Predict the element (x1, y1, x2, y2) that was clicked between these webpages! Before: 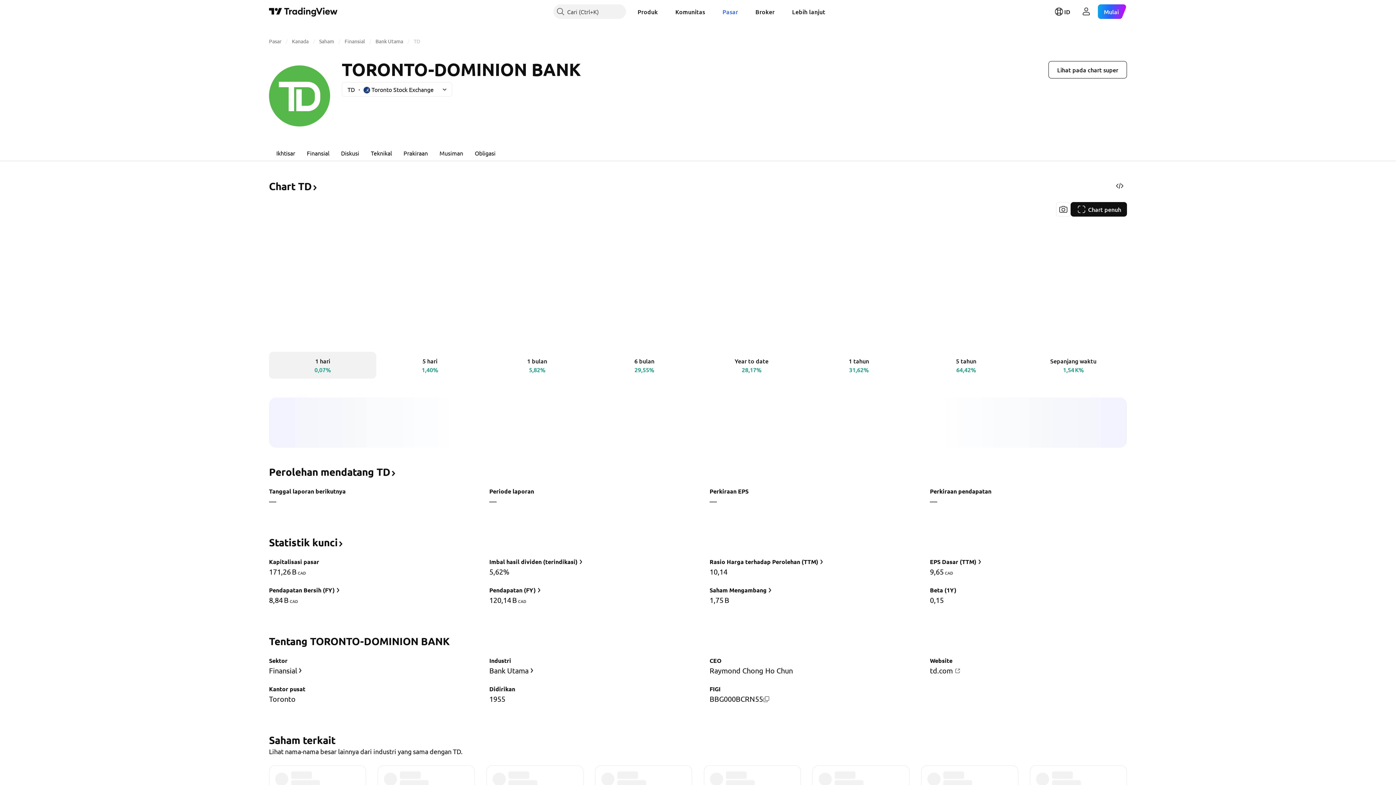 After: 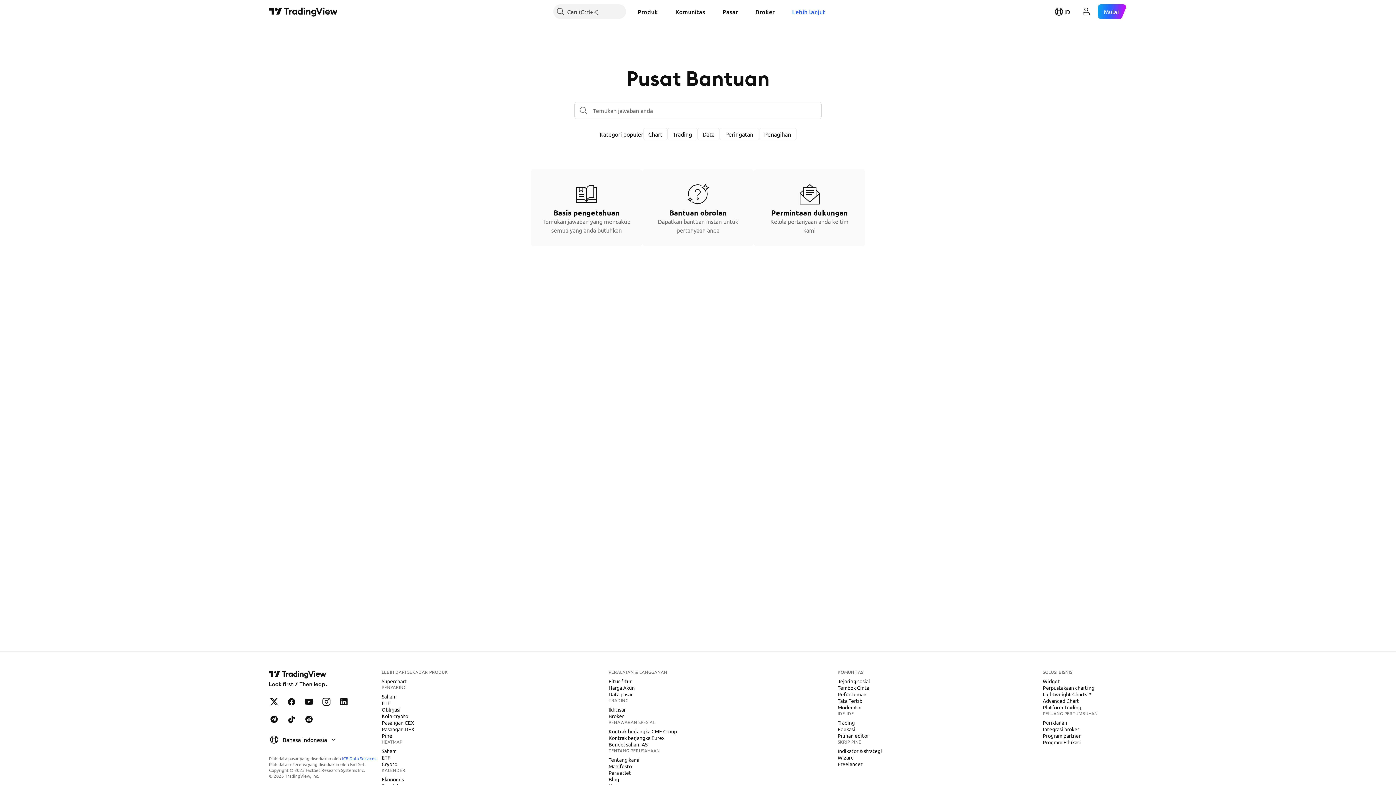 Action: bbox: (786, 4, 831, 18) label: Lebih lanjut